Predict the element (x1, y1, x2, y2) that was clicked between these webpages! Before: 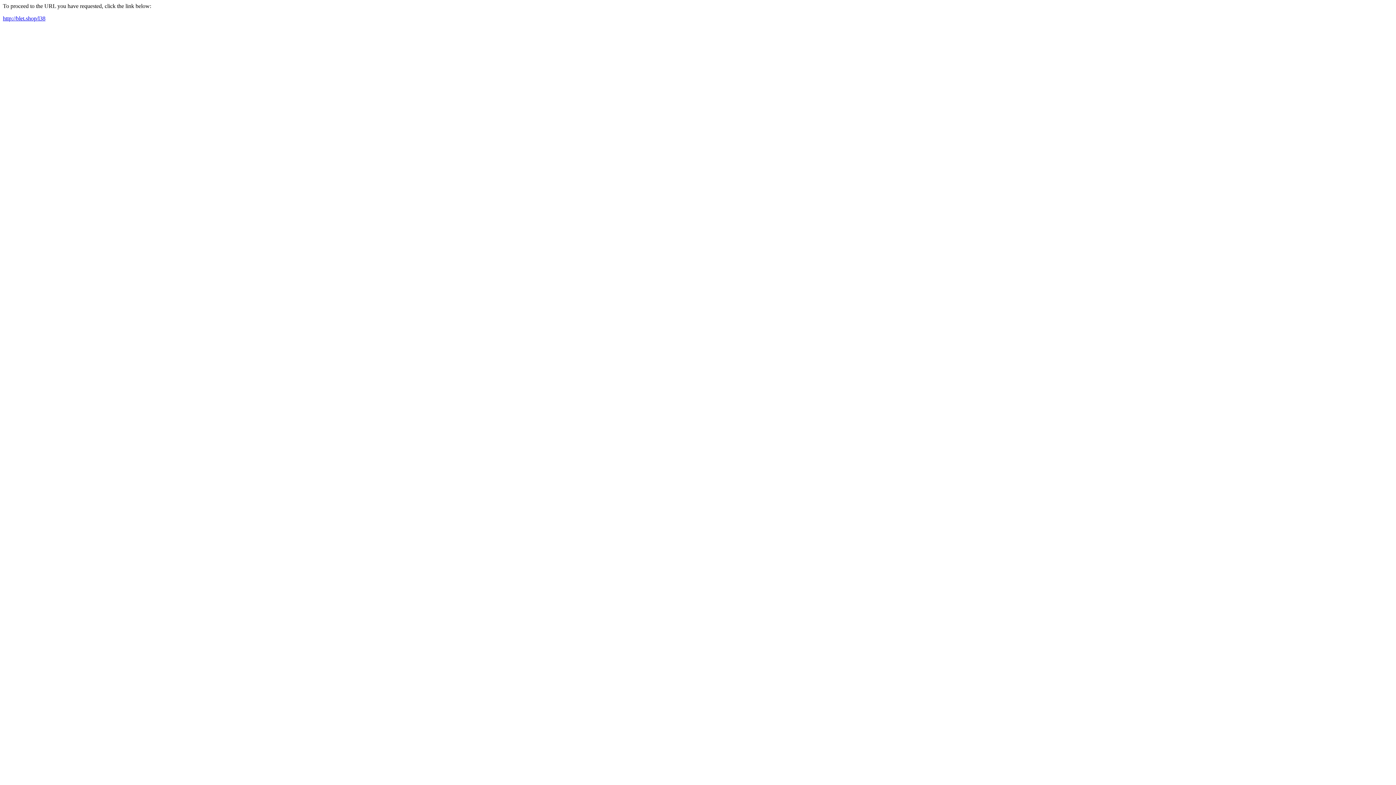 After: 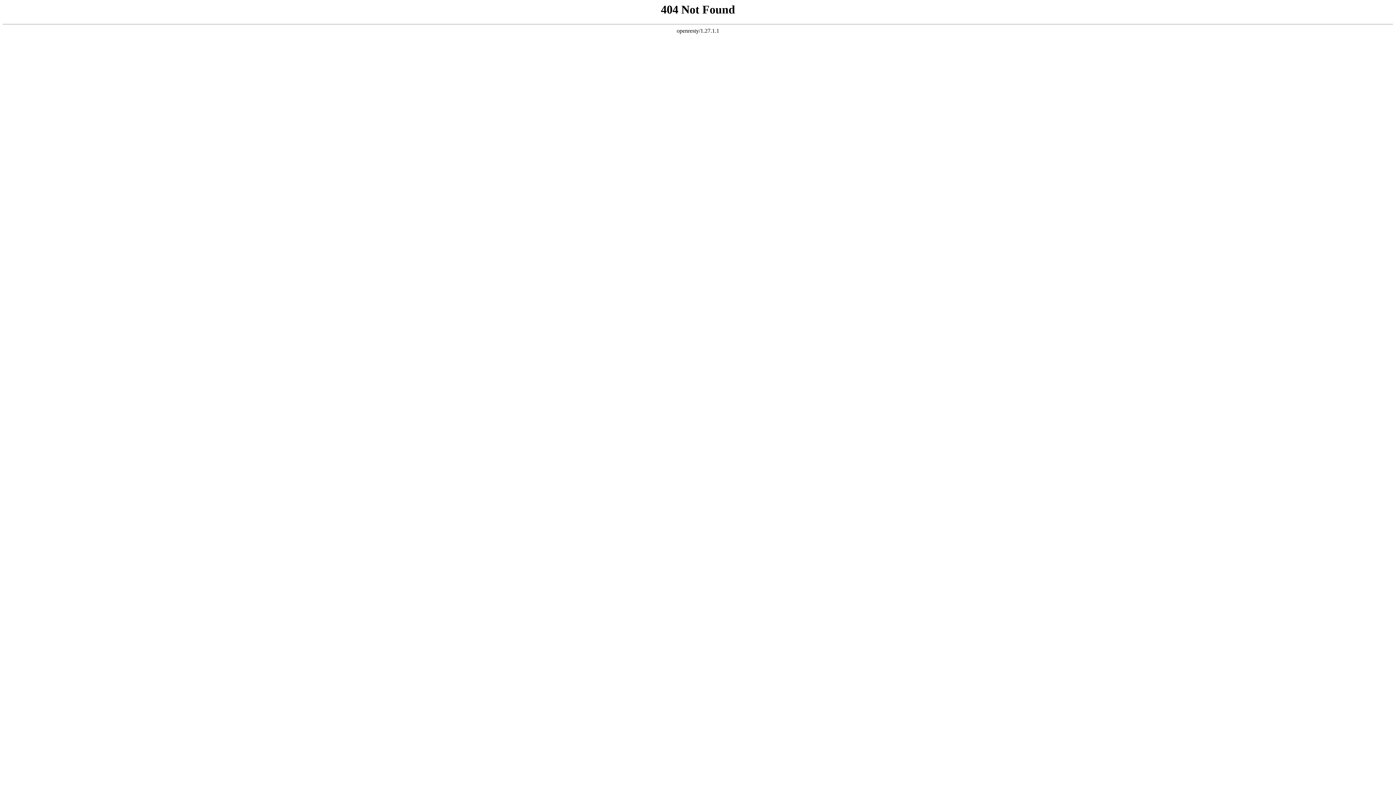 Action: bbox: (2, 15, 45, 21) label: http://blet.shop/l38